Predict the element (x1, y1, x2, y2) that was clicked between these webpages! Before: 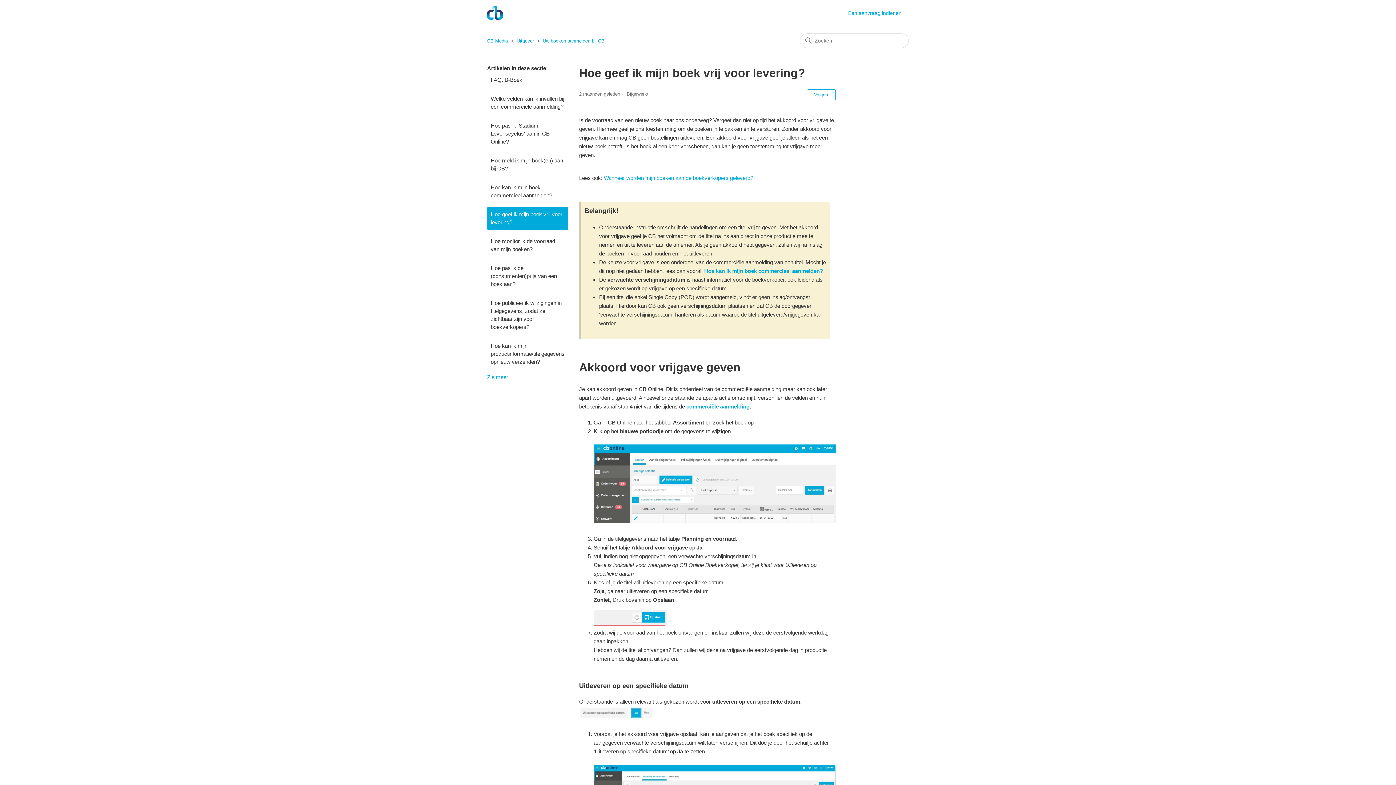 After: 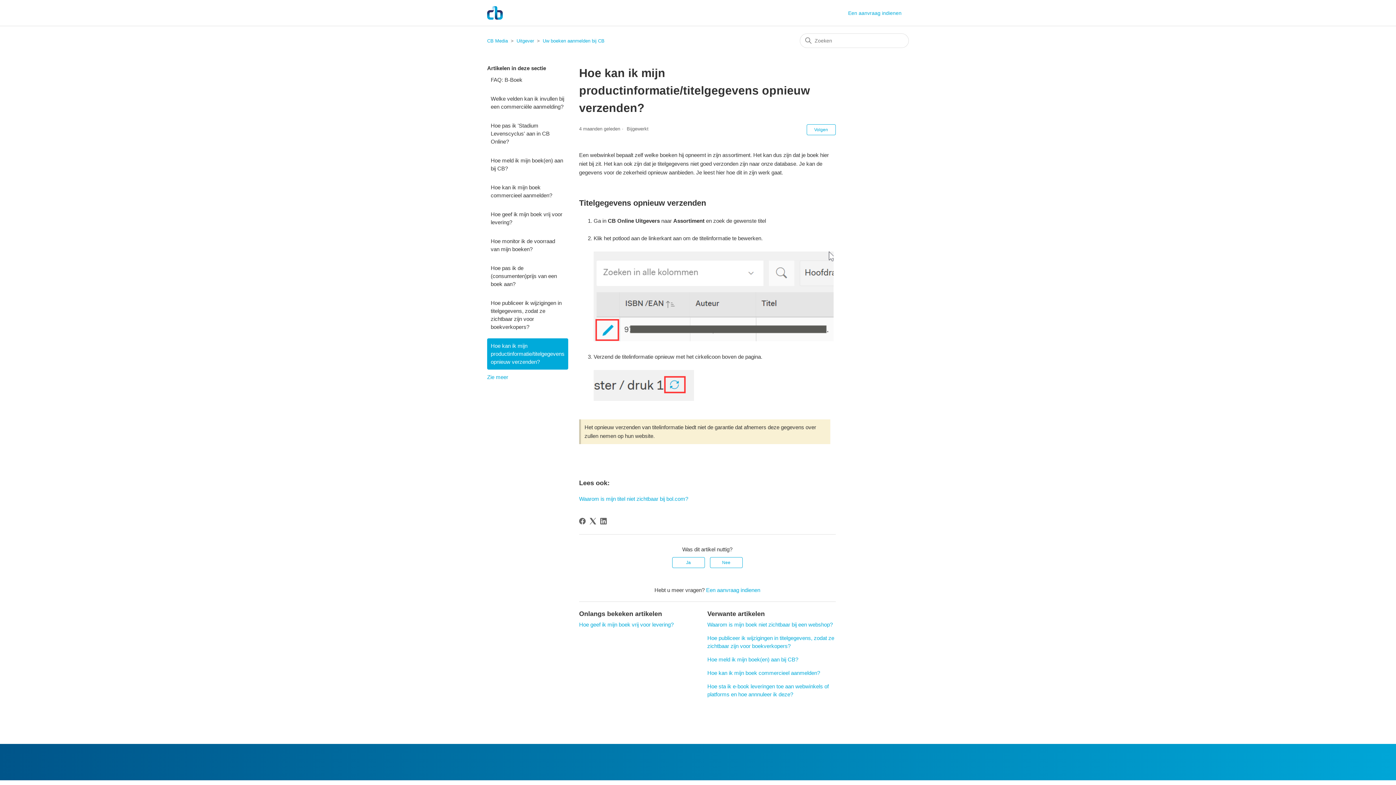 Action: bbox: (487, 338, 568, 369) label: Hoe kan ik mijn productinformatie/titelgegevens opnieuw verzenden?